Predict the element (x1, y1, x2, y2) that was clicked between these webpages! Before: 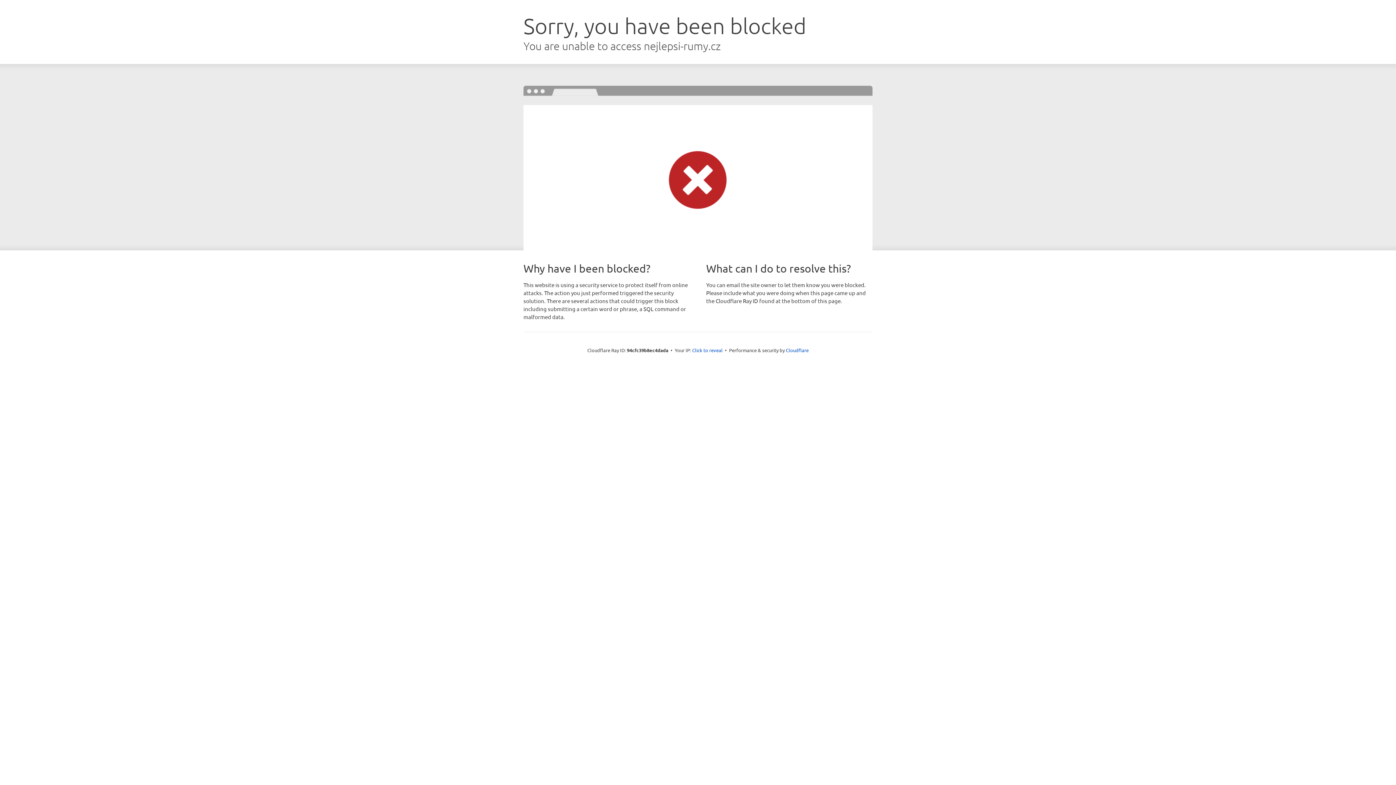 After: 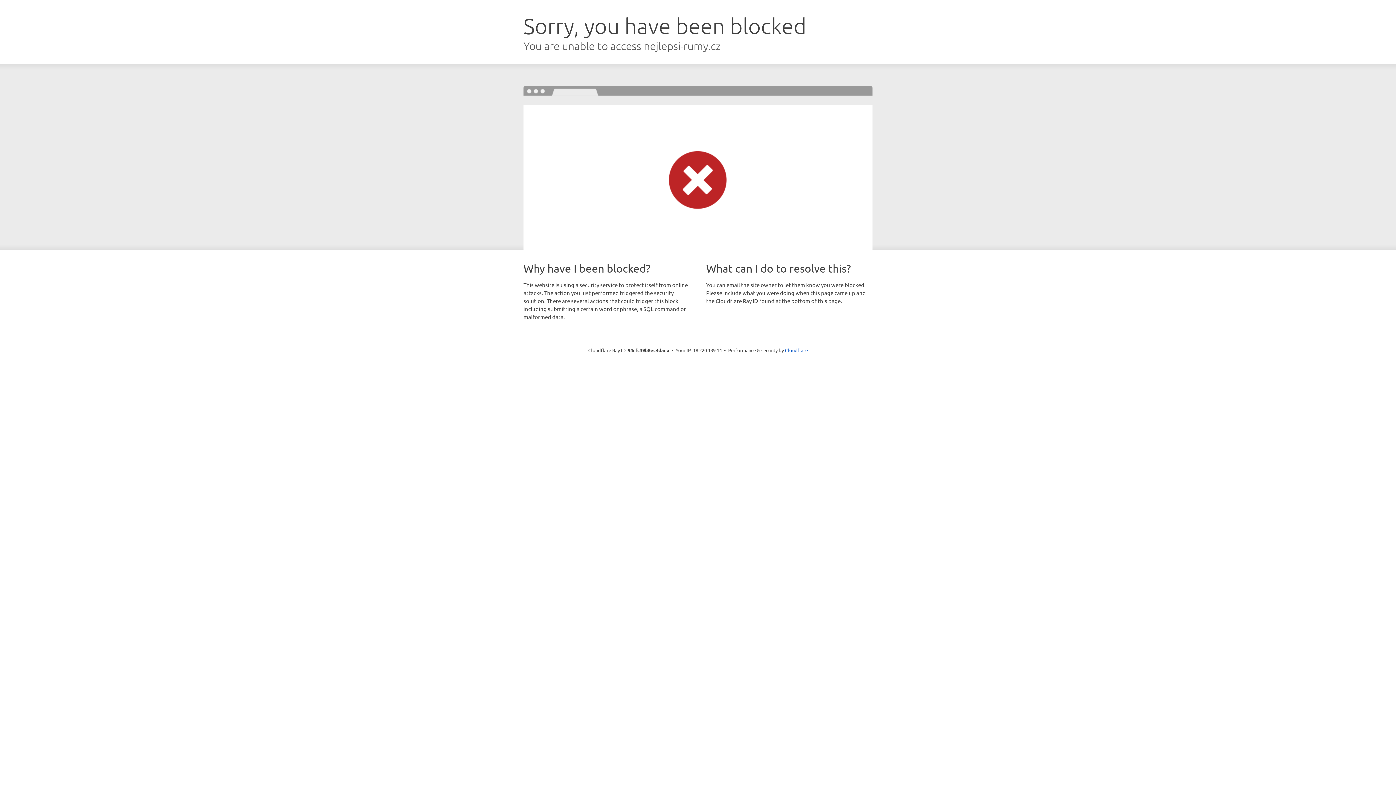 Action: label: Click to reveal bbox: (692, 346, 722, 353)